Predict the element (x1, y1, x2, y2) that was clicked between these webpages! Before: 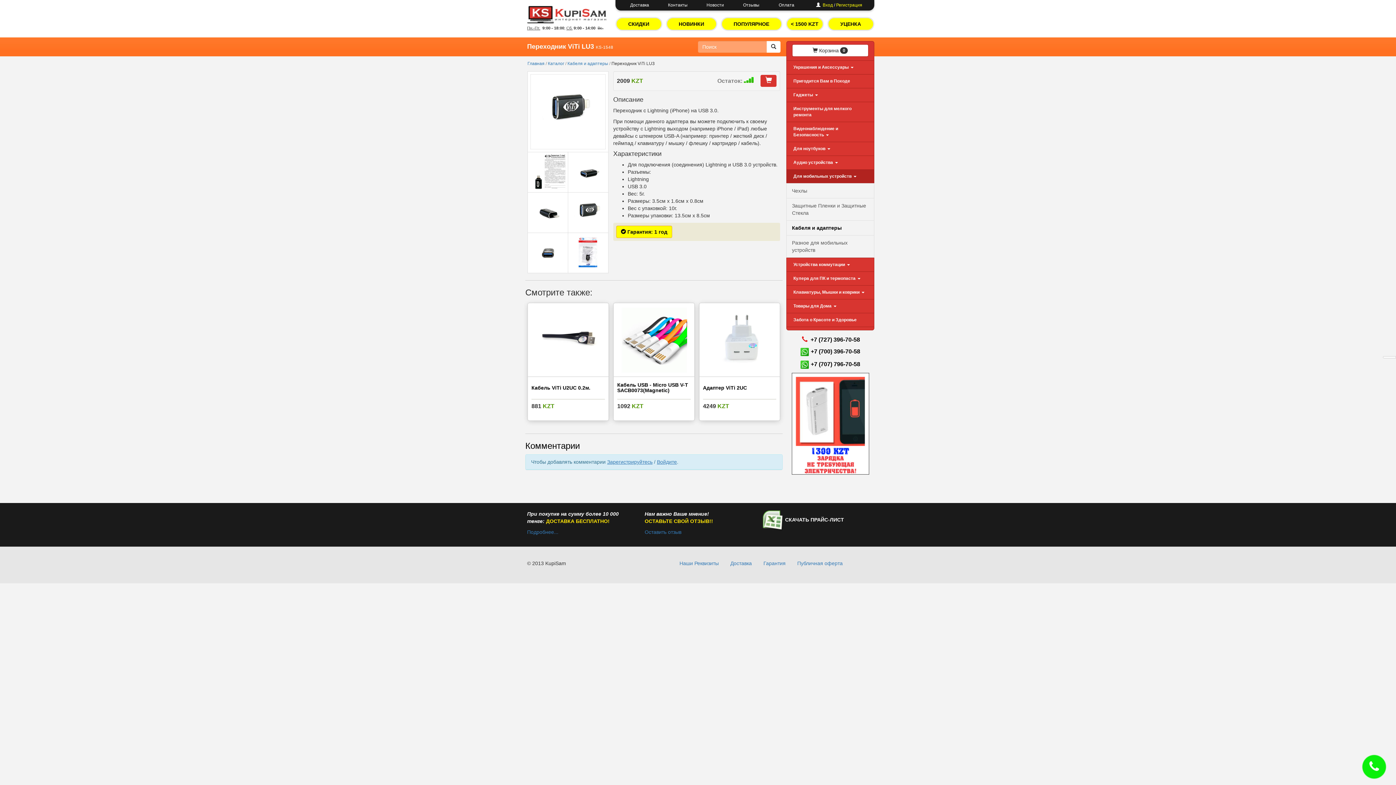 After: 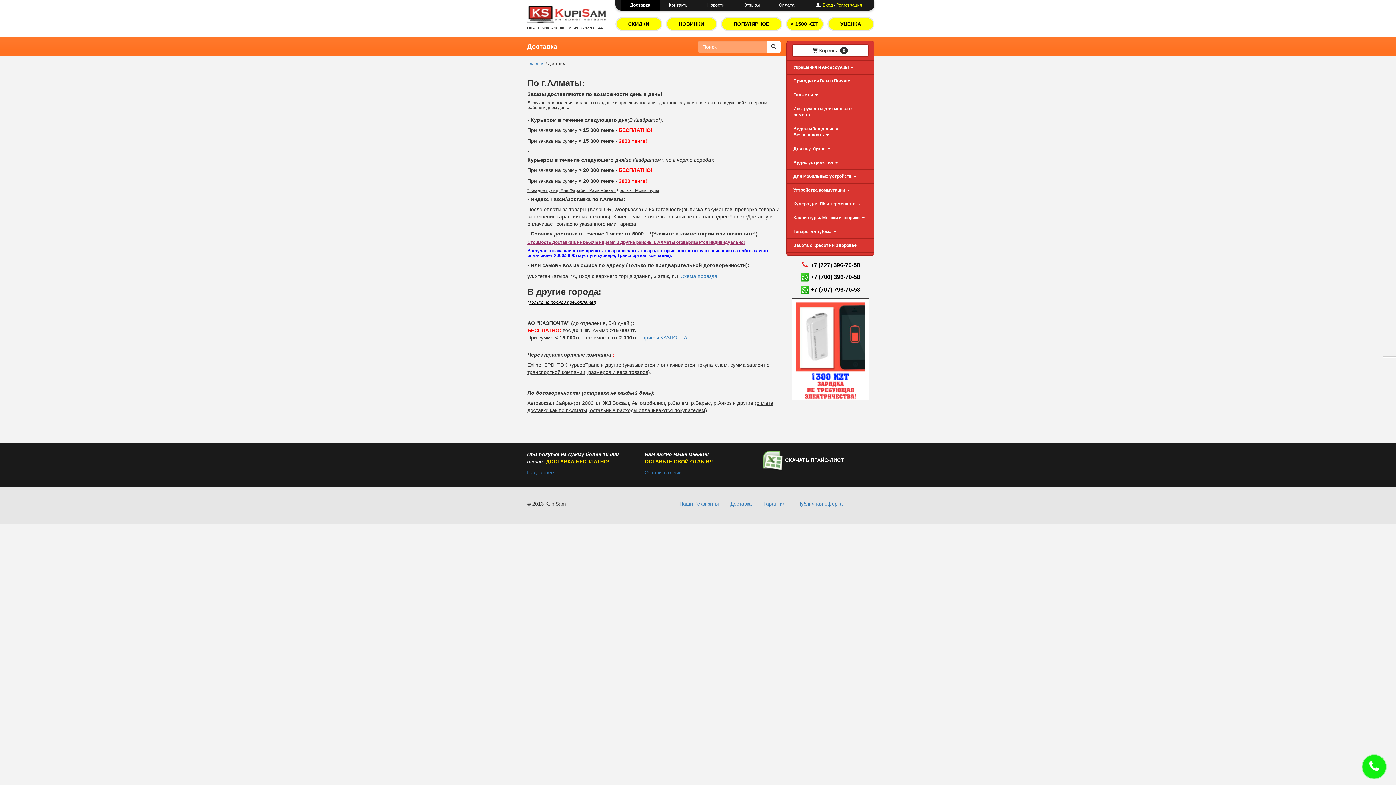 Action: bbox: (620, 0, 658, 10) label: Доставка